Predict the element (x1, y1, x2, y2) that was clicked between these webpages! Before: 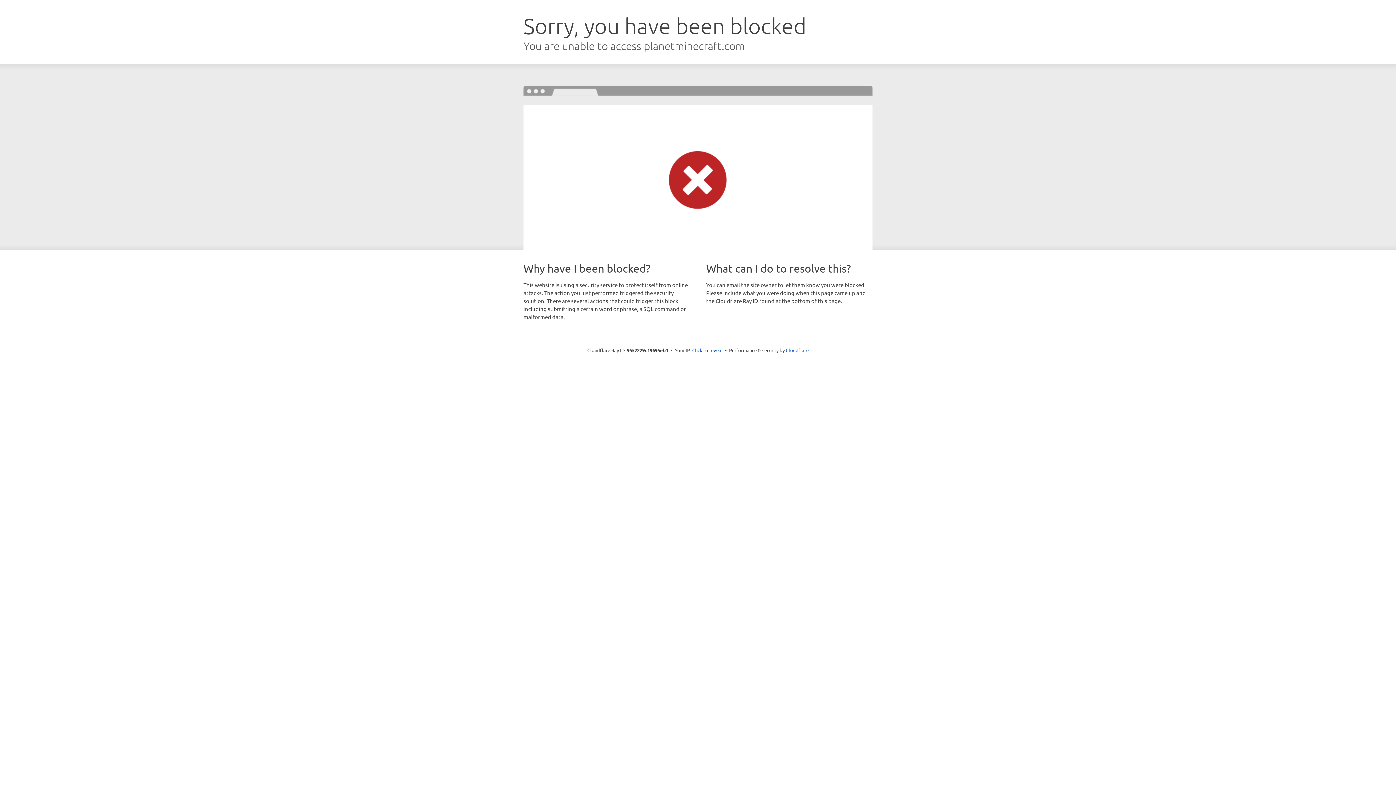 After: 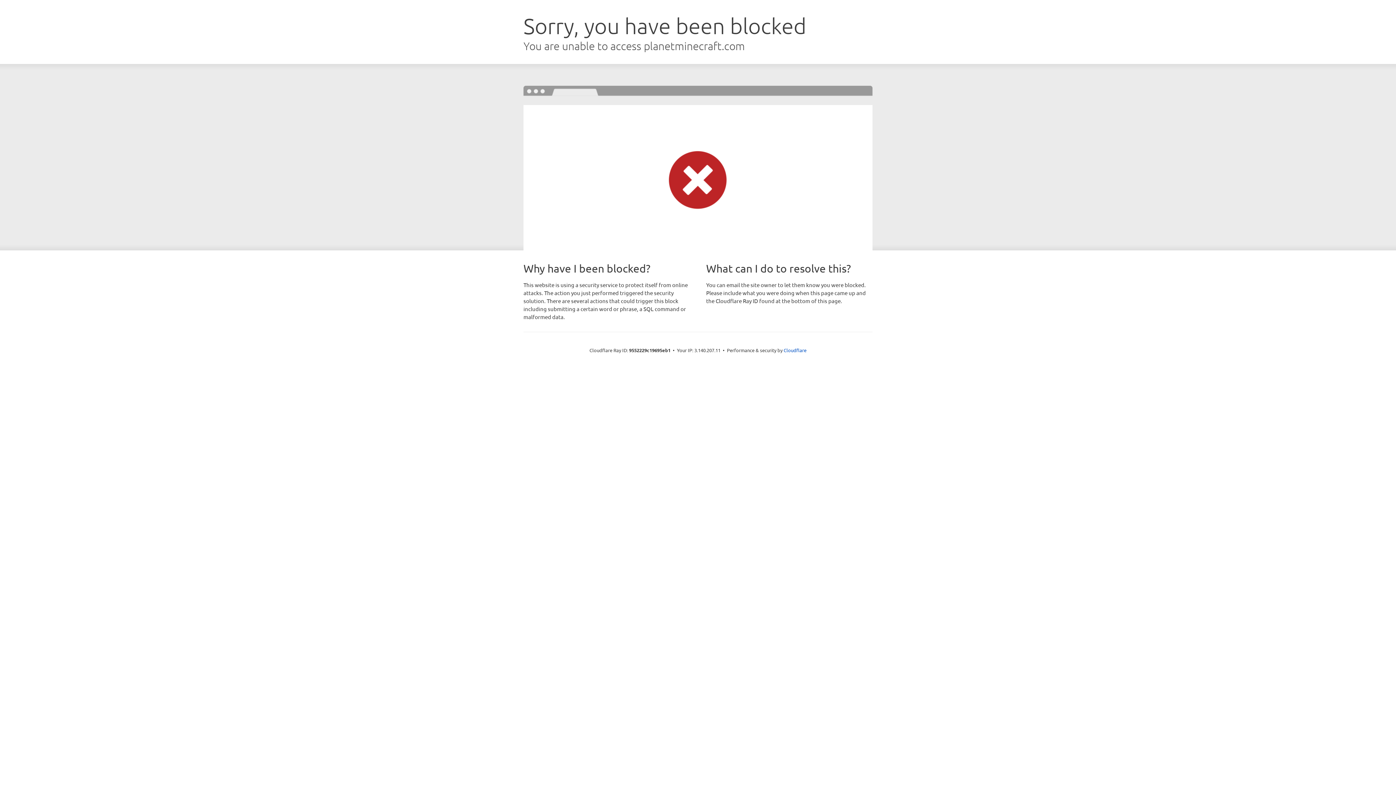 Action: bbox: (692, 346, 722, 353) label: Click to reveal